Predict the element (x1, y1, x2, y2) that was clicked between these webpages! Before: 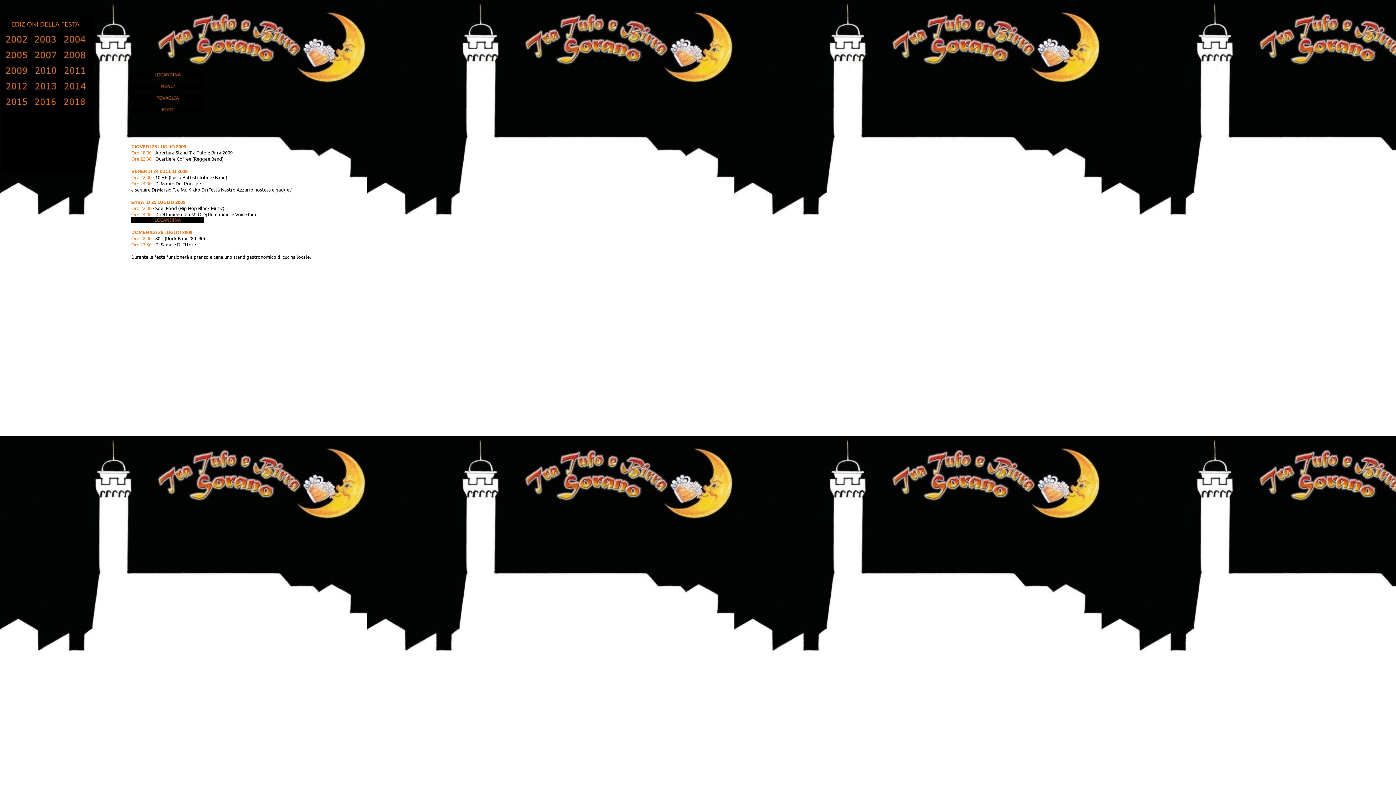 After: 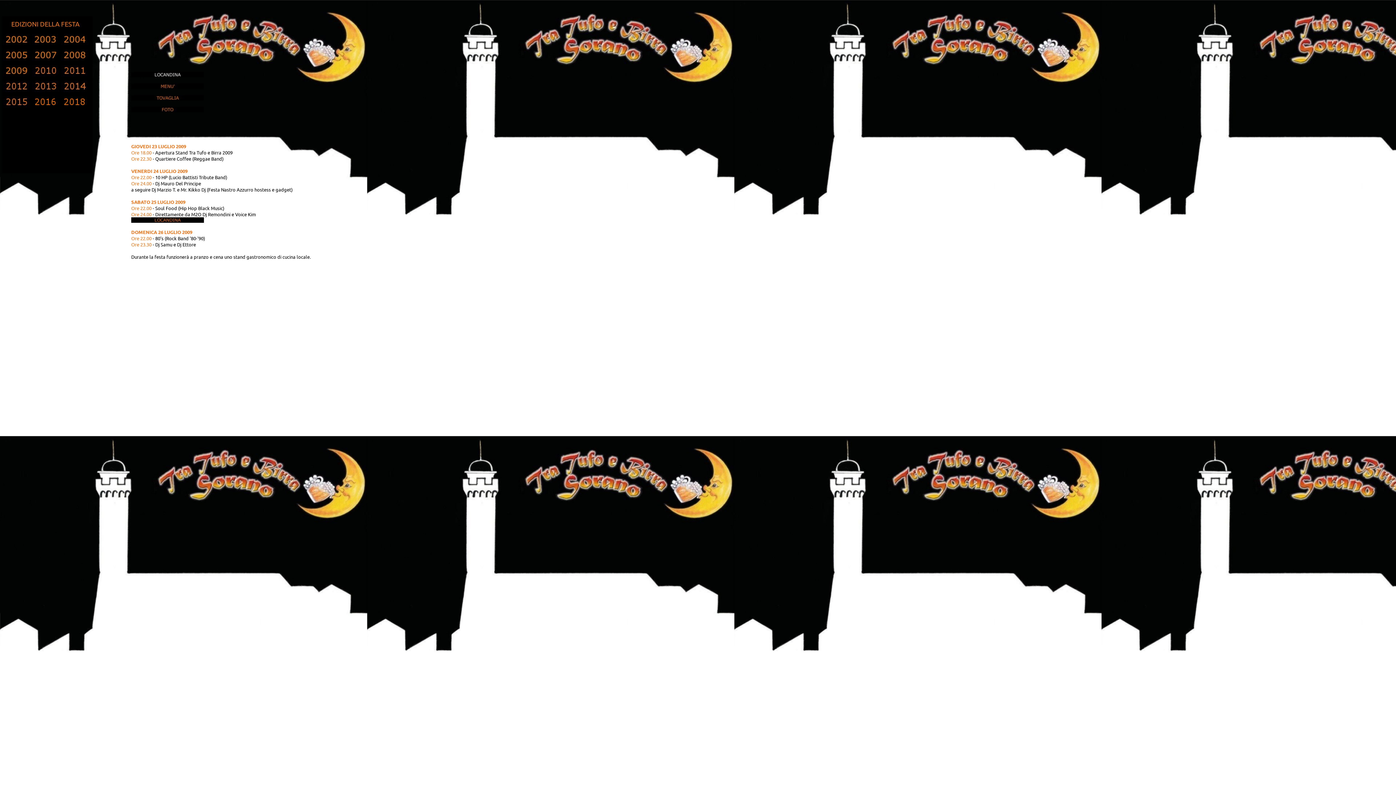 Action: bbox: (131, 72, 204, 78)